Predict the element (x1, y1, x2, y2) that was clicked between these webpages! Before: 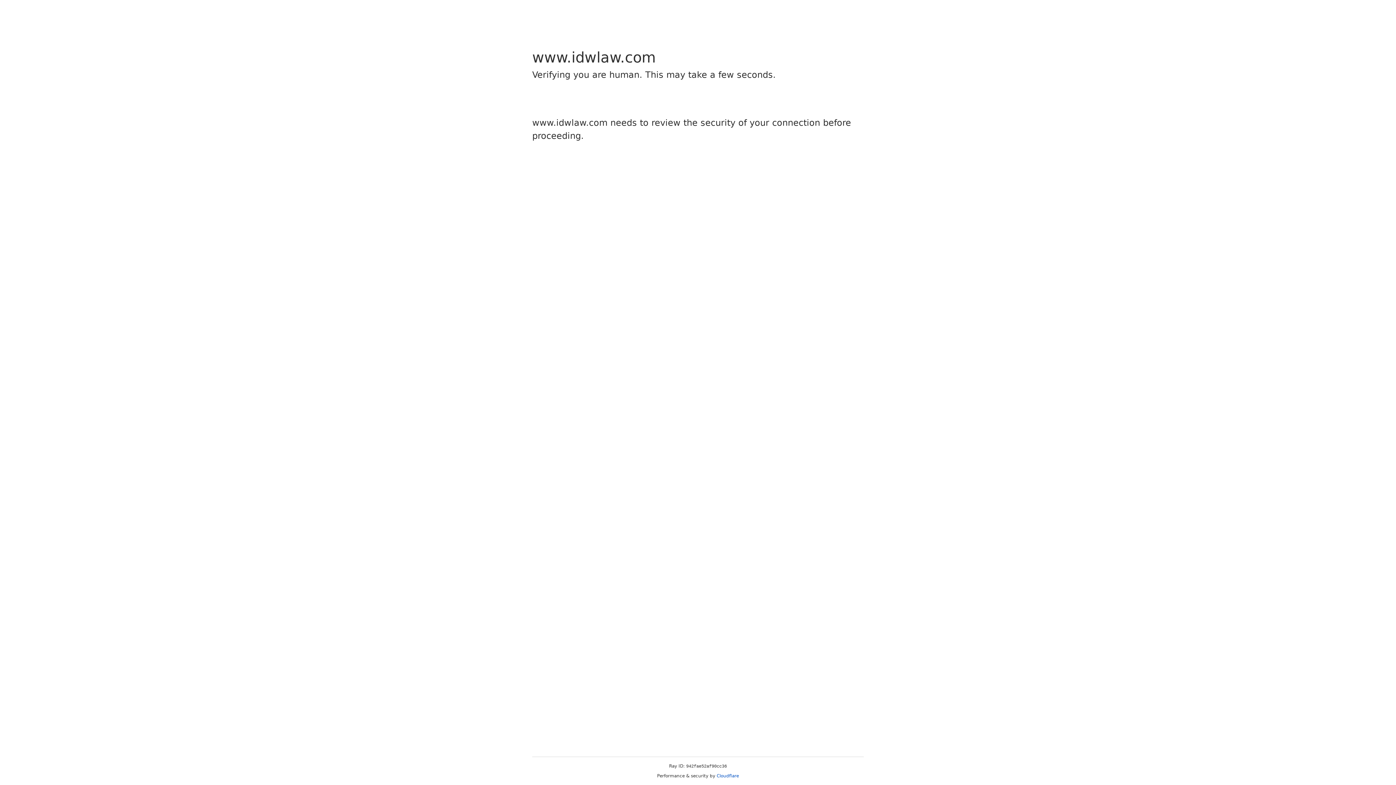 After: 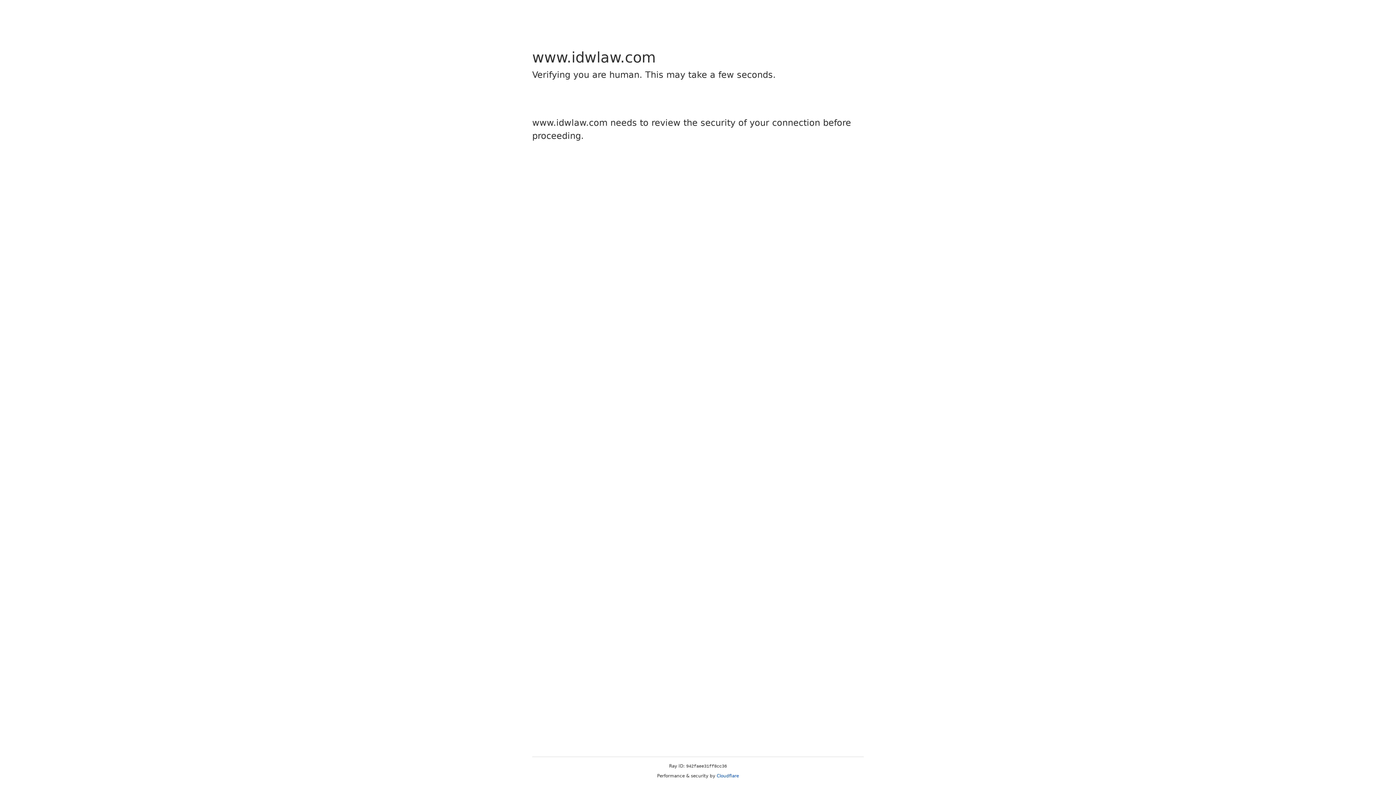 Action: label: Cloudflare bbox: (716, 773, 739, 778)